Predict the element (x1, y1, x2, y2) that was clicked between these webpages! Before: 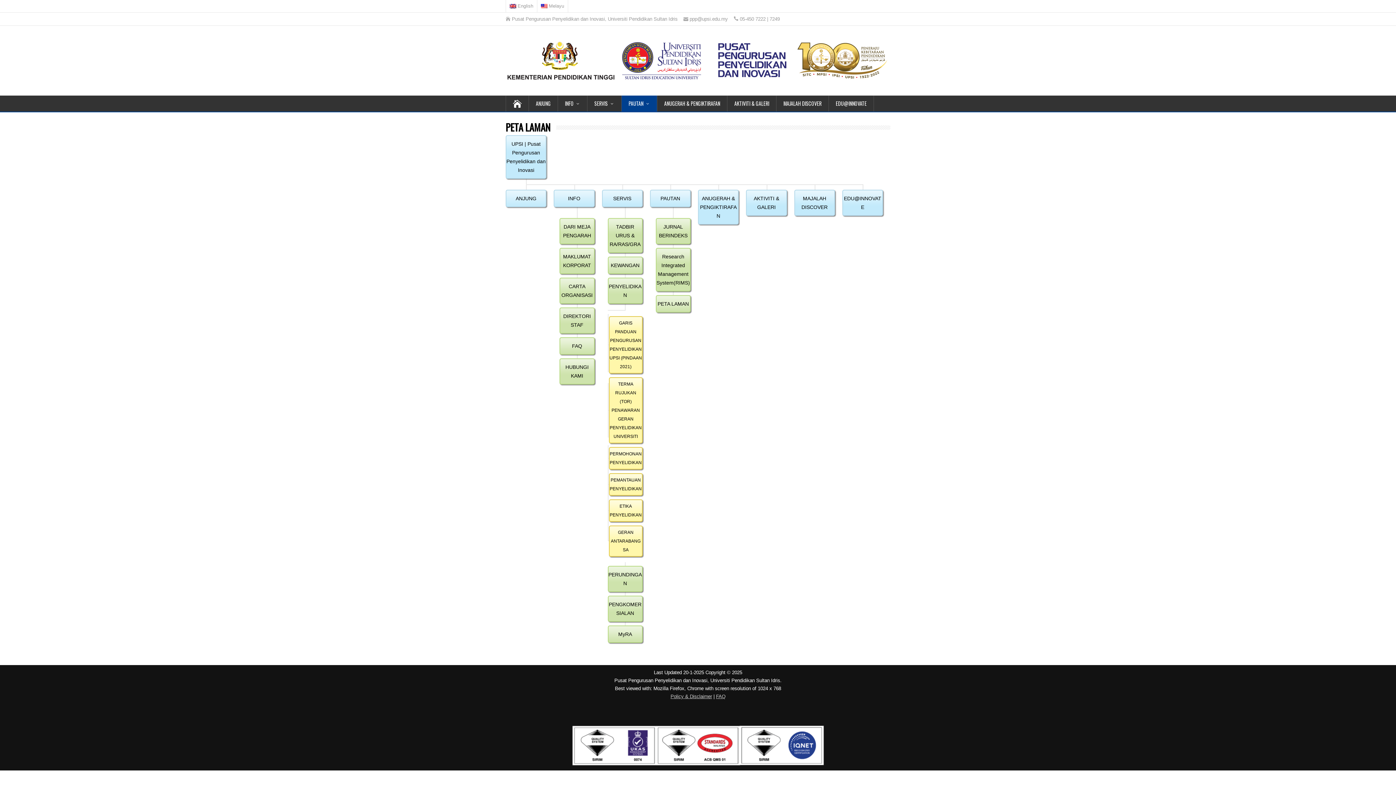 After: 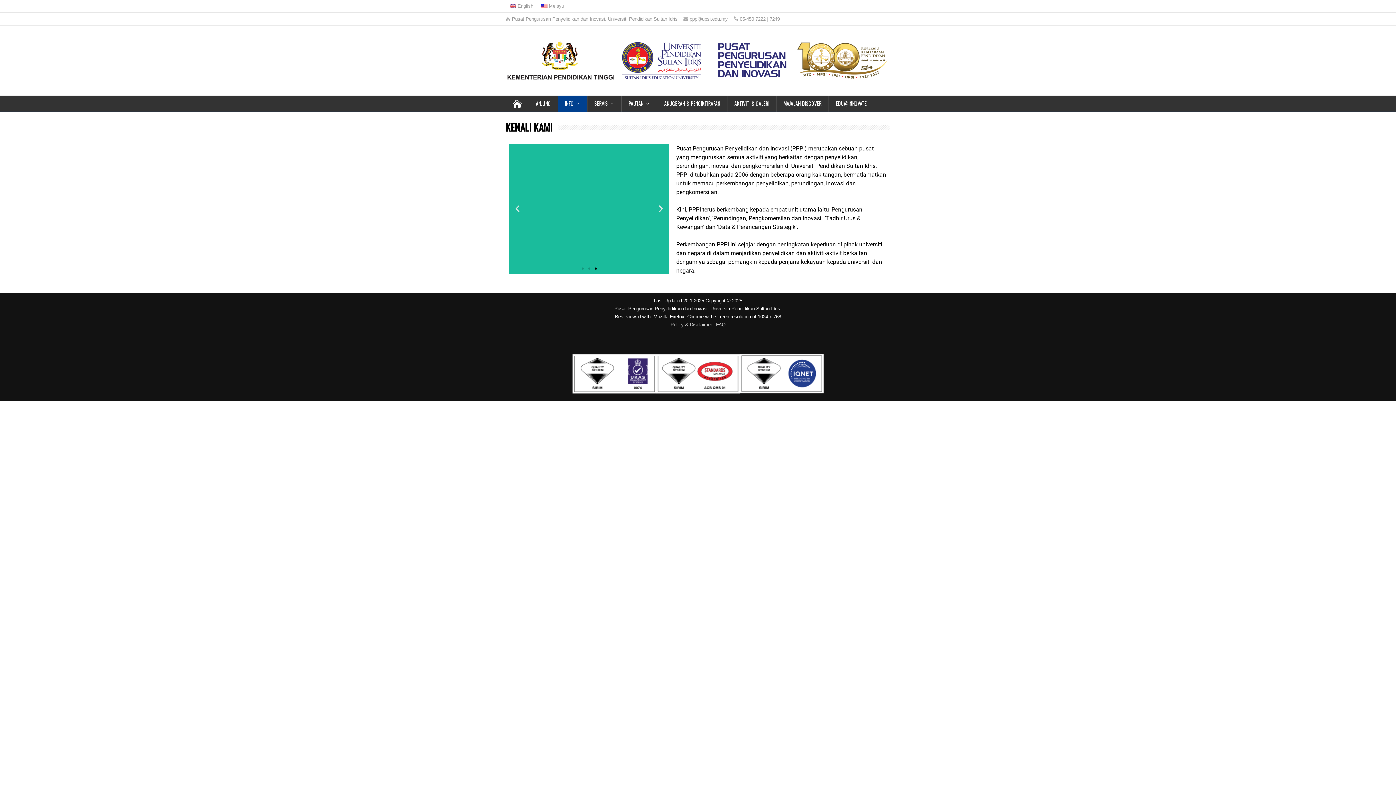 Action: bbox: (558, 95, 587, 111) label: INFO